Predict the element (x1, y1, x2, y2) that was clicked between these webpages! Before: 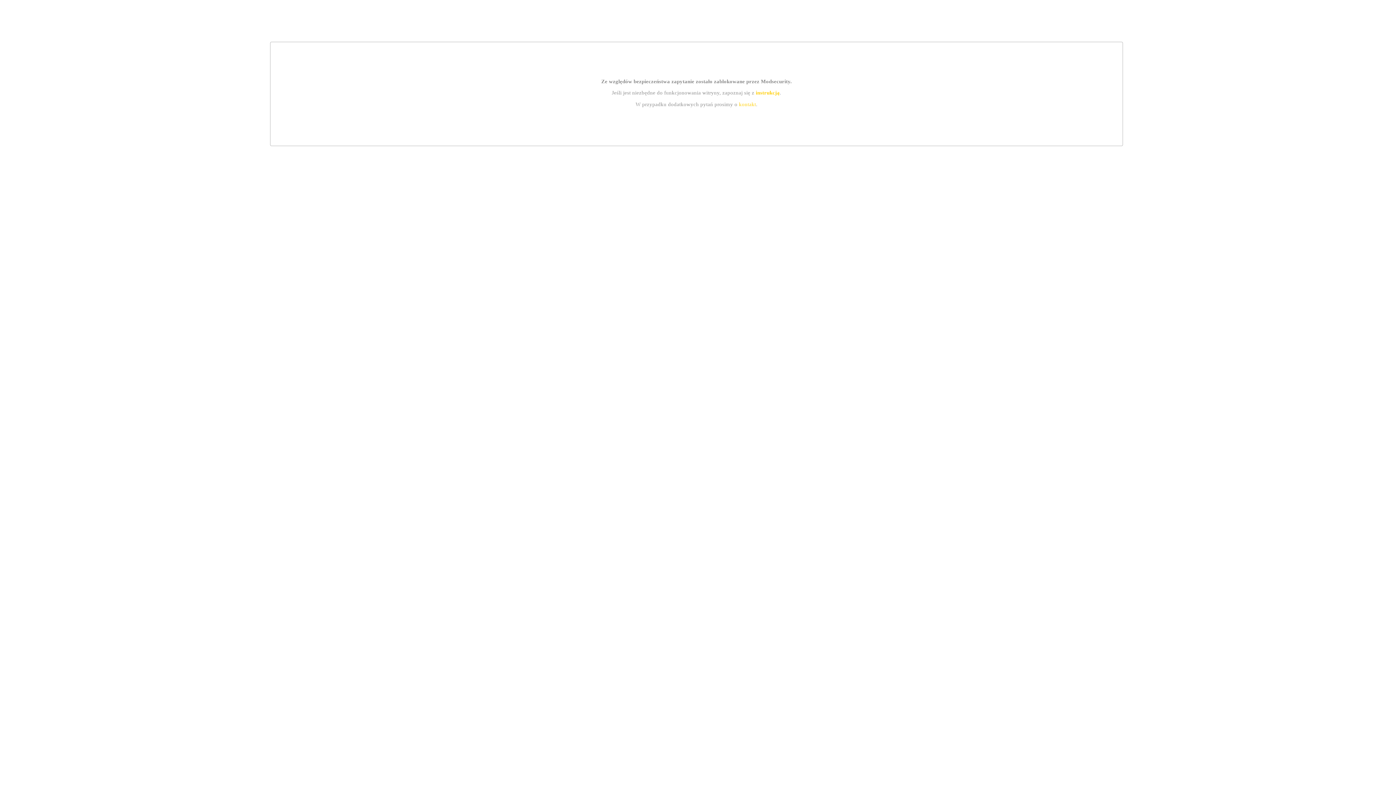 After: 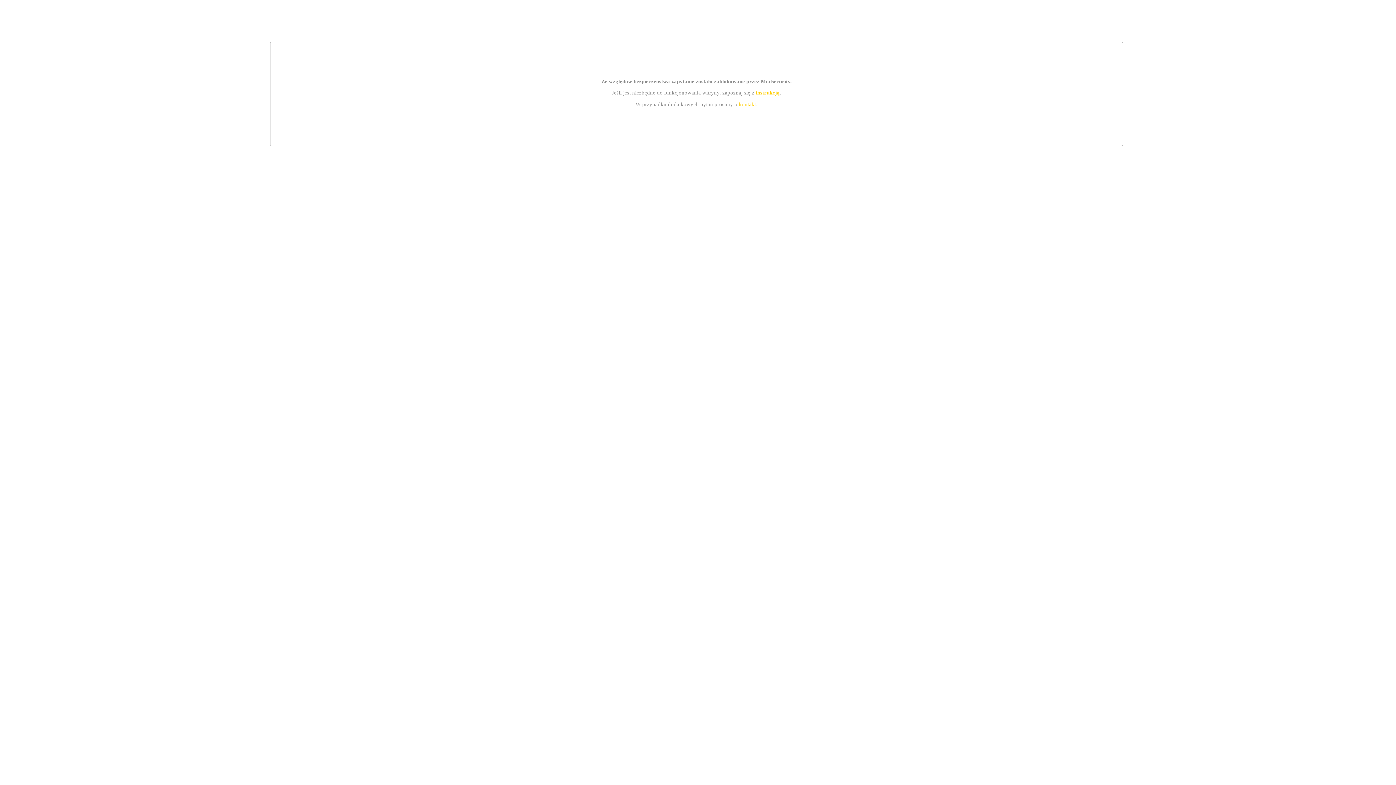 Action: bbox: (739, 101, 756, 107) label: kontakt